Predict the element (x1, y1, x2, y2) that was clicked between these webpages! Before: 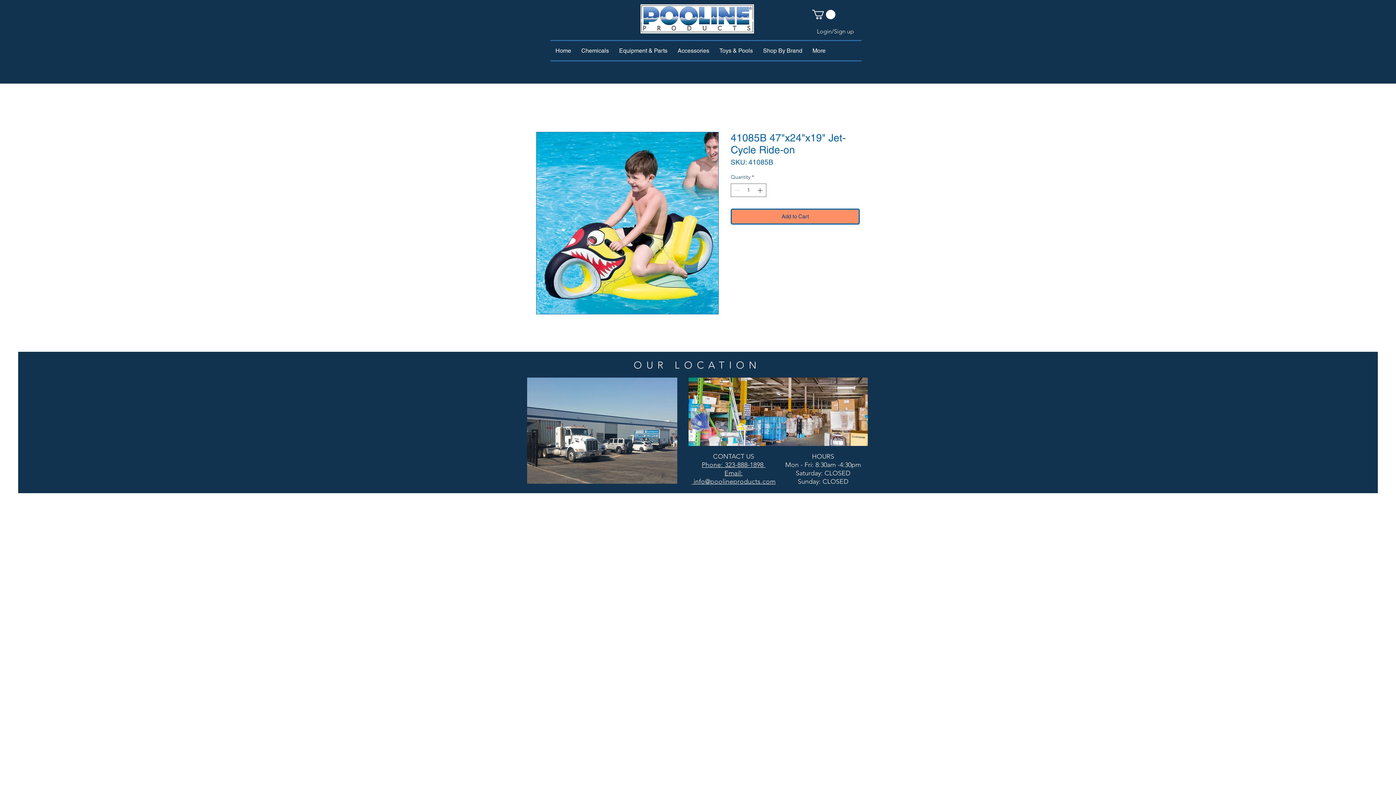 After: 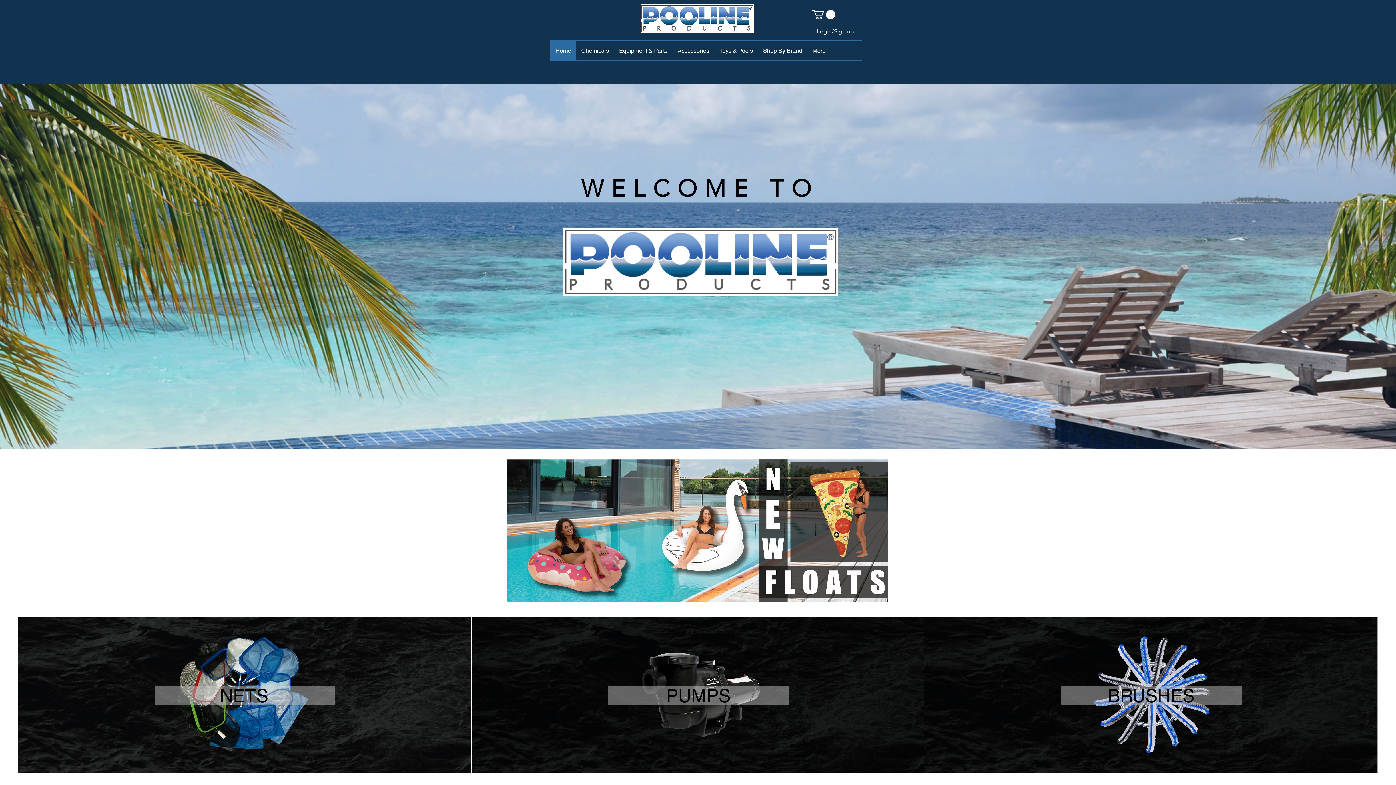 Action: label: Home bbox: (550, 41, 576, 60)